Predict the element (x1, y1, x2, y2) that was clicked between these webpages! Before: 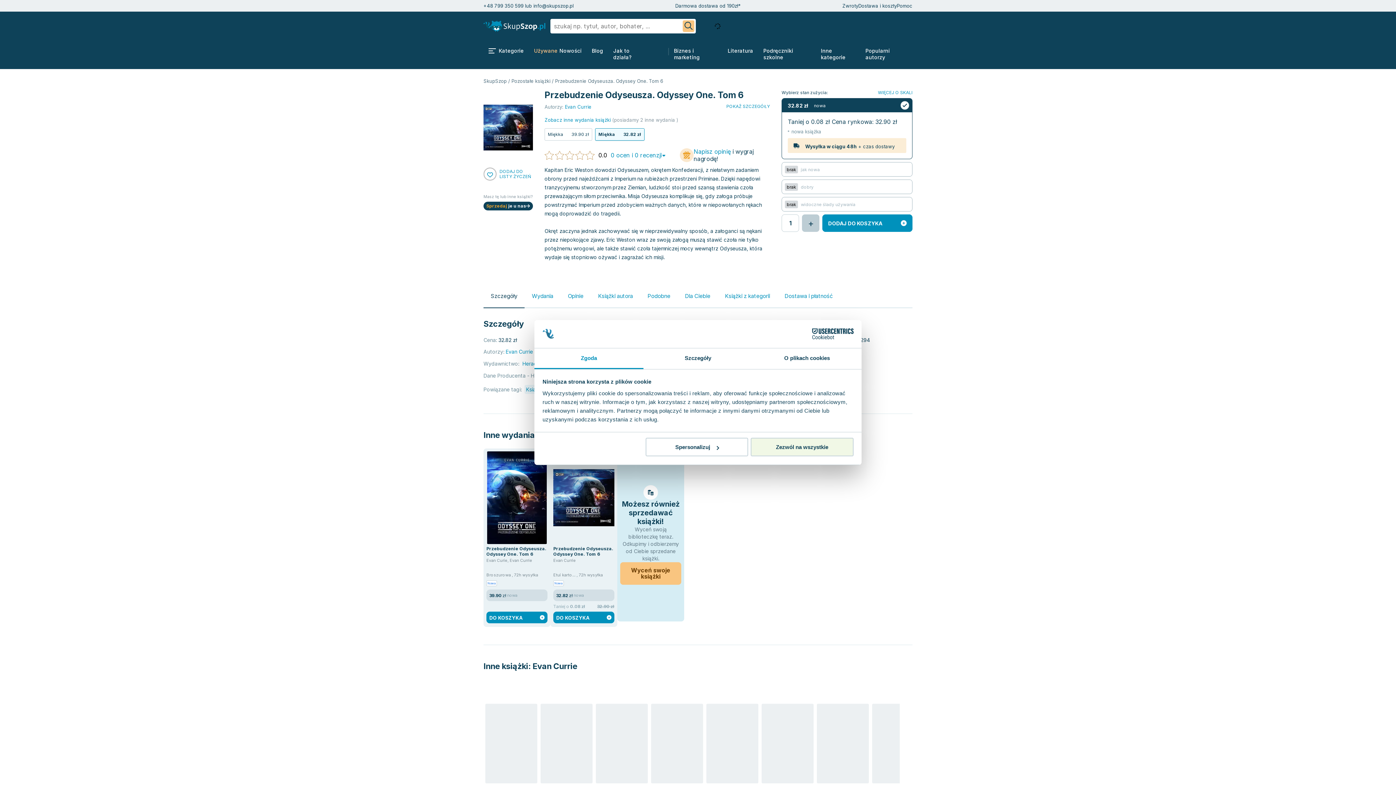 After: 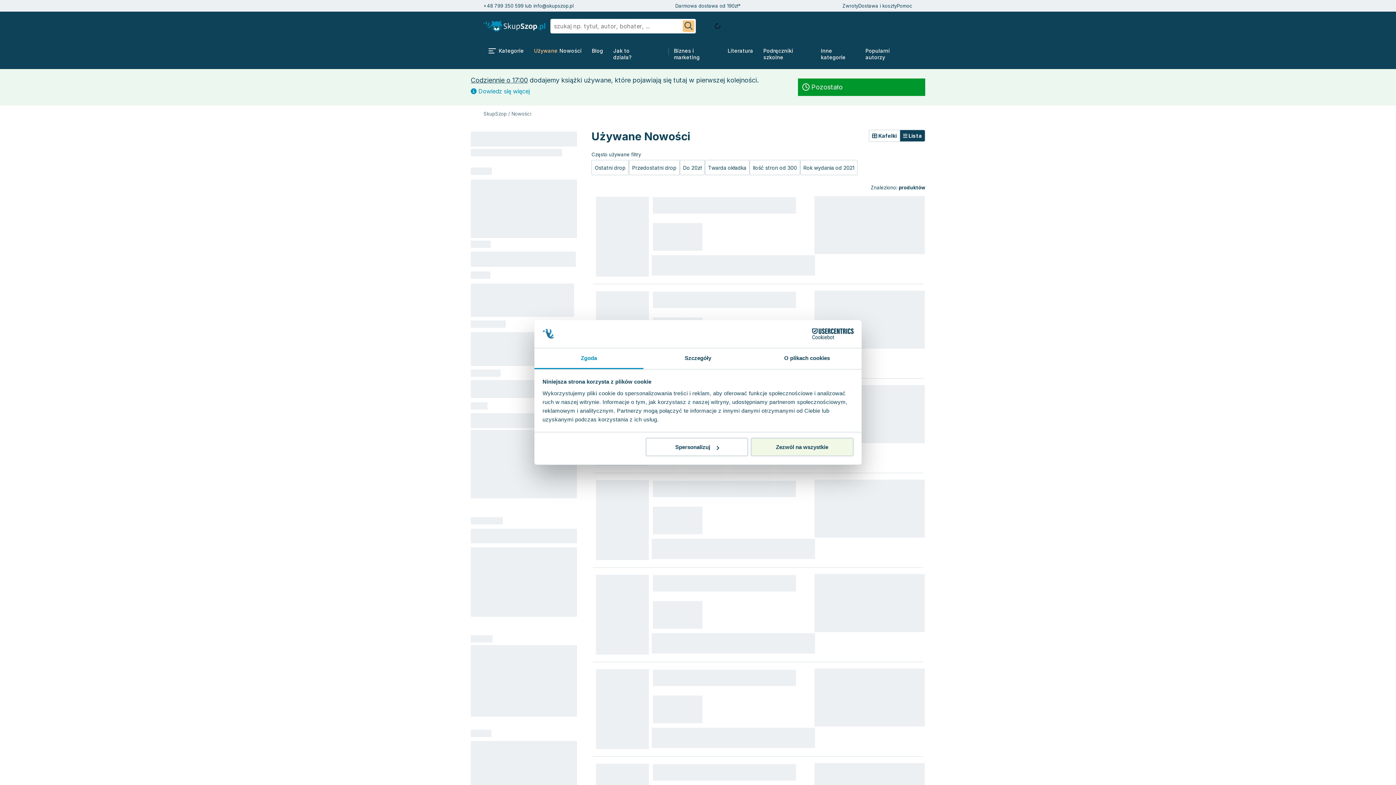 Action: bbox: (529, 40, 586, 62) label: UżywaneNowości